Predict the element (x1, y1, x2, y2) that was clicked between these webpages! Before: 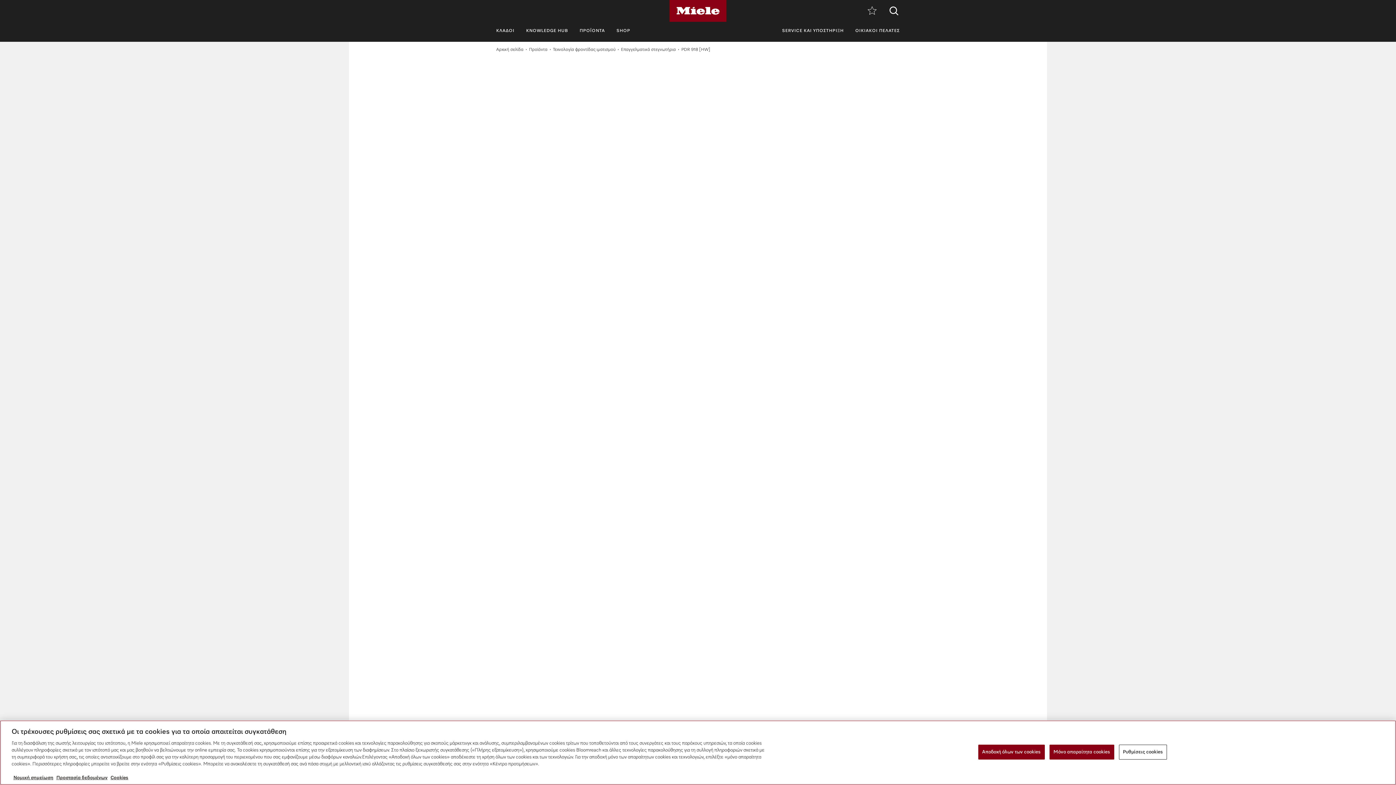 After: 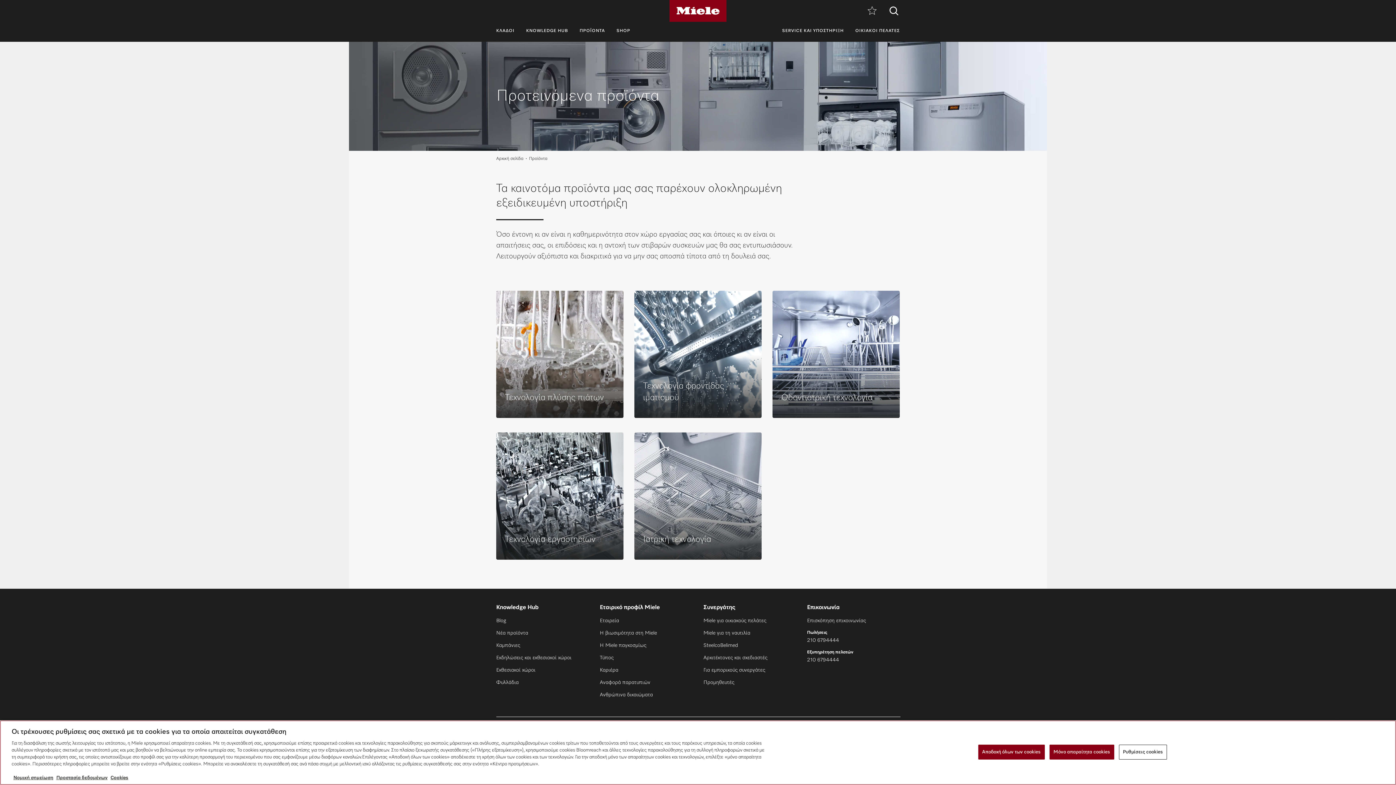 Action: label: Προϊόντα bbox: (529, 46, 553, 53)